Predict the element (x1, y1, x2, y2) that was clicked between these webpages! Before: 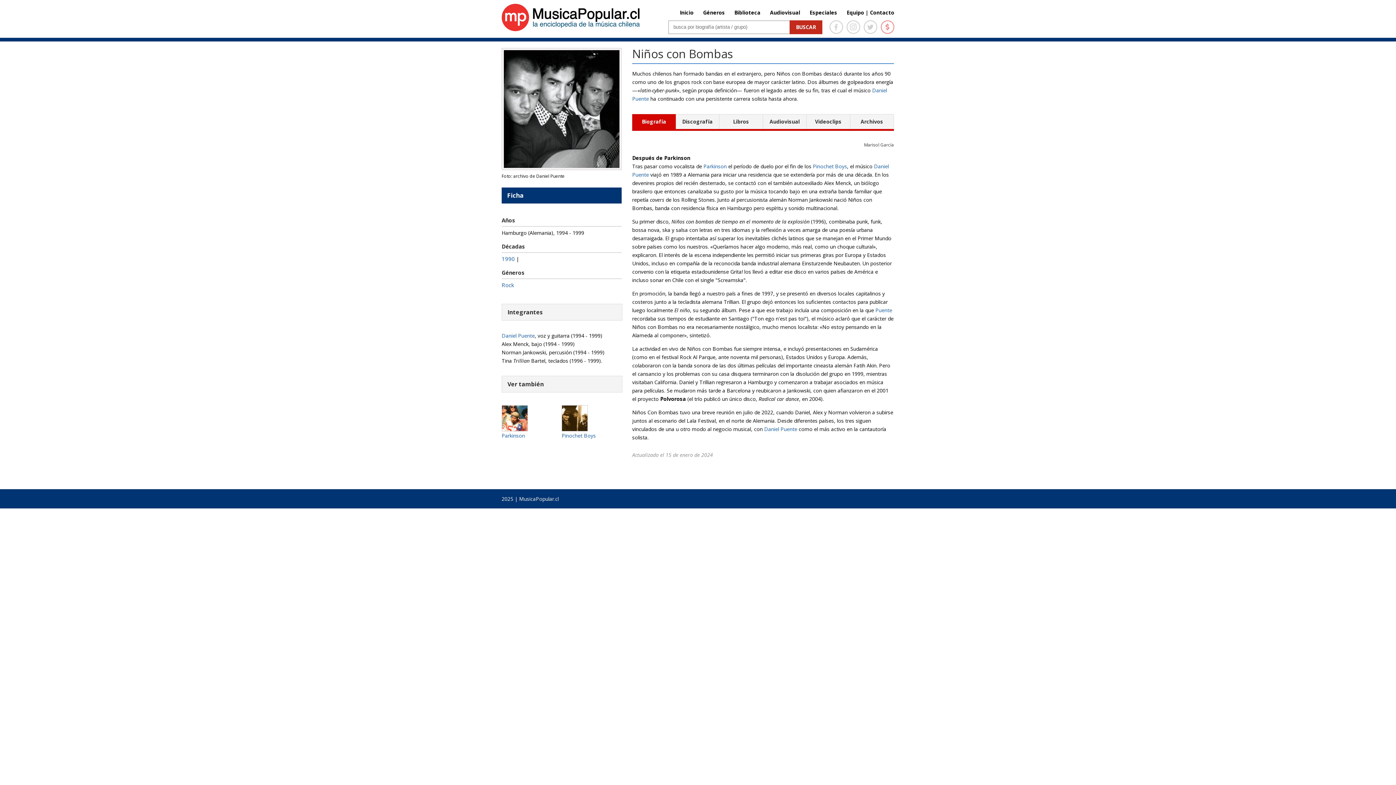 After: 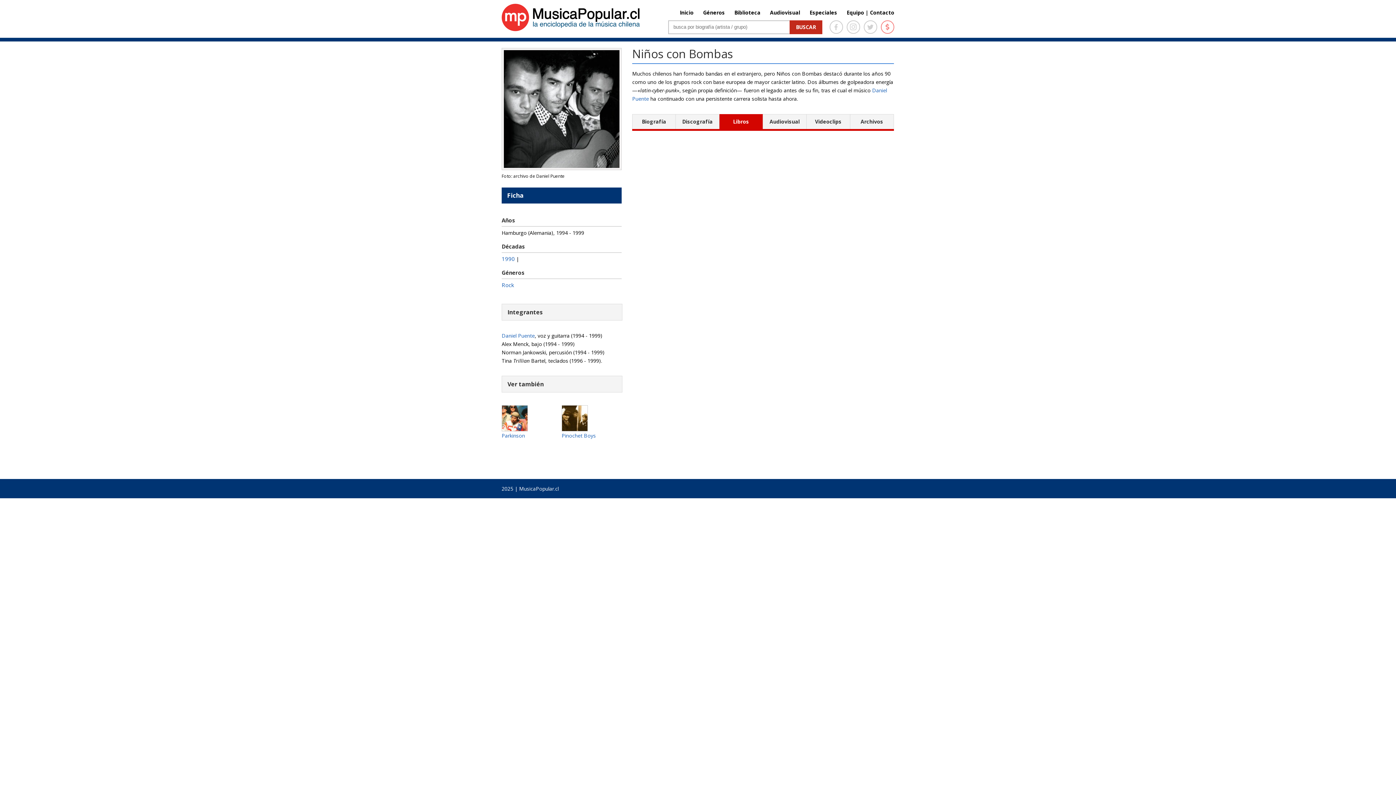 Action: bbox: (733, 118, 749, 125) label: Libros